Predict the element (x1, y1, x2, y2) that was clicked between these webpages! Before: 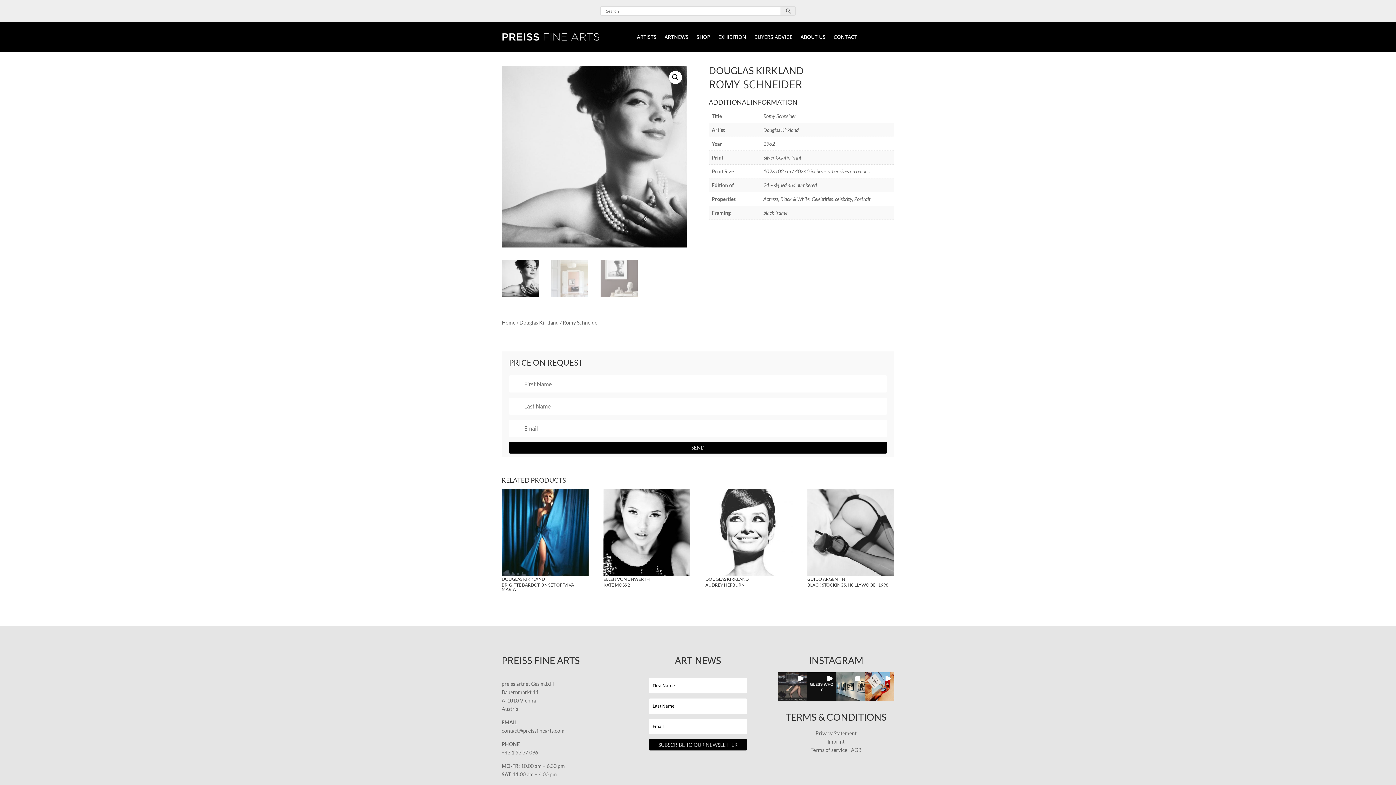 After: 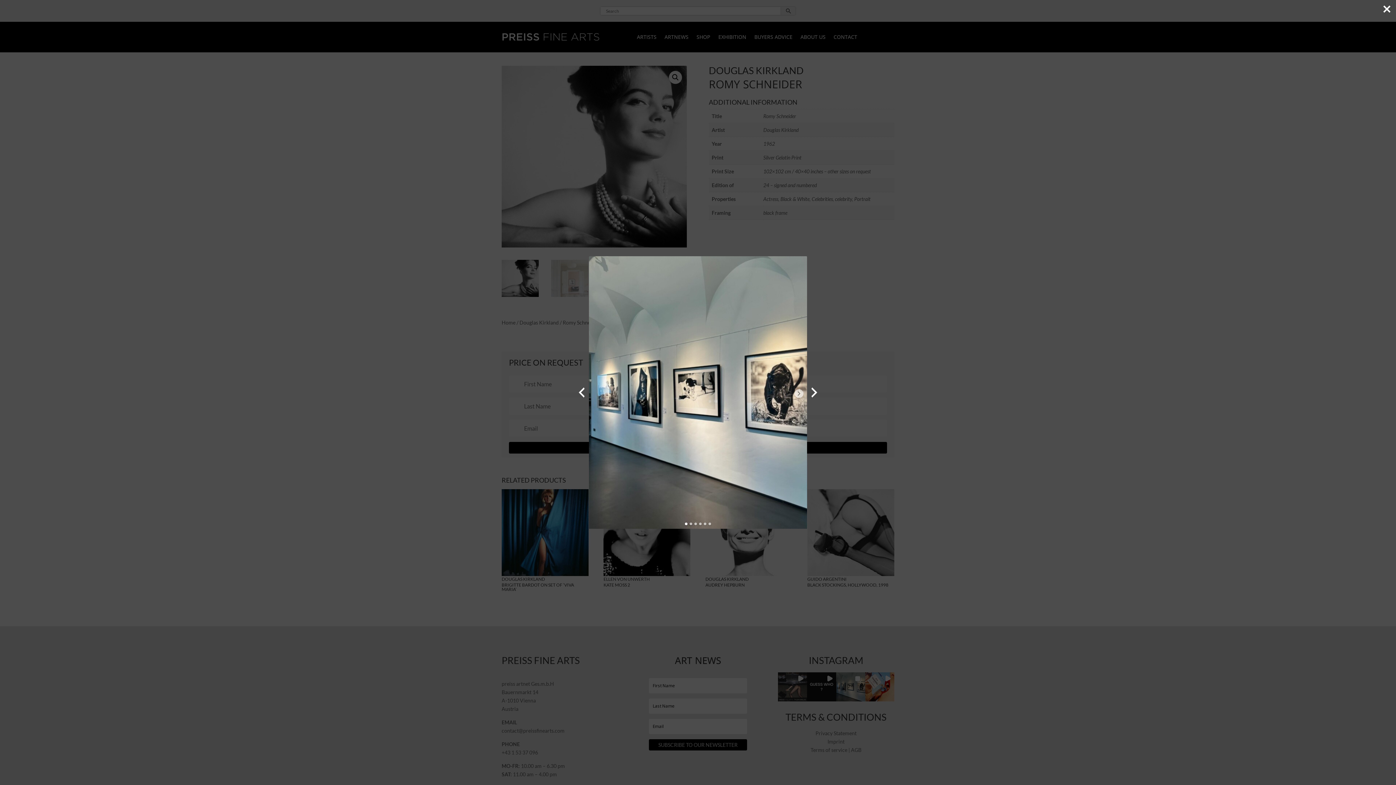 Action: bbox: (836, 672, 865, 701)